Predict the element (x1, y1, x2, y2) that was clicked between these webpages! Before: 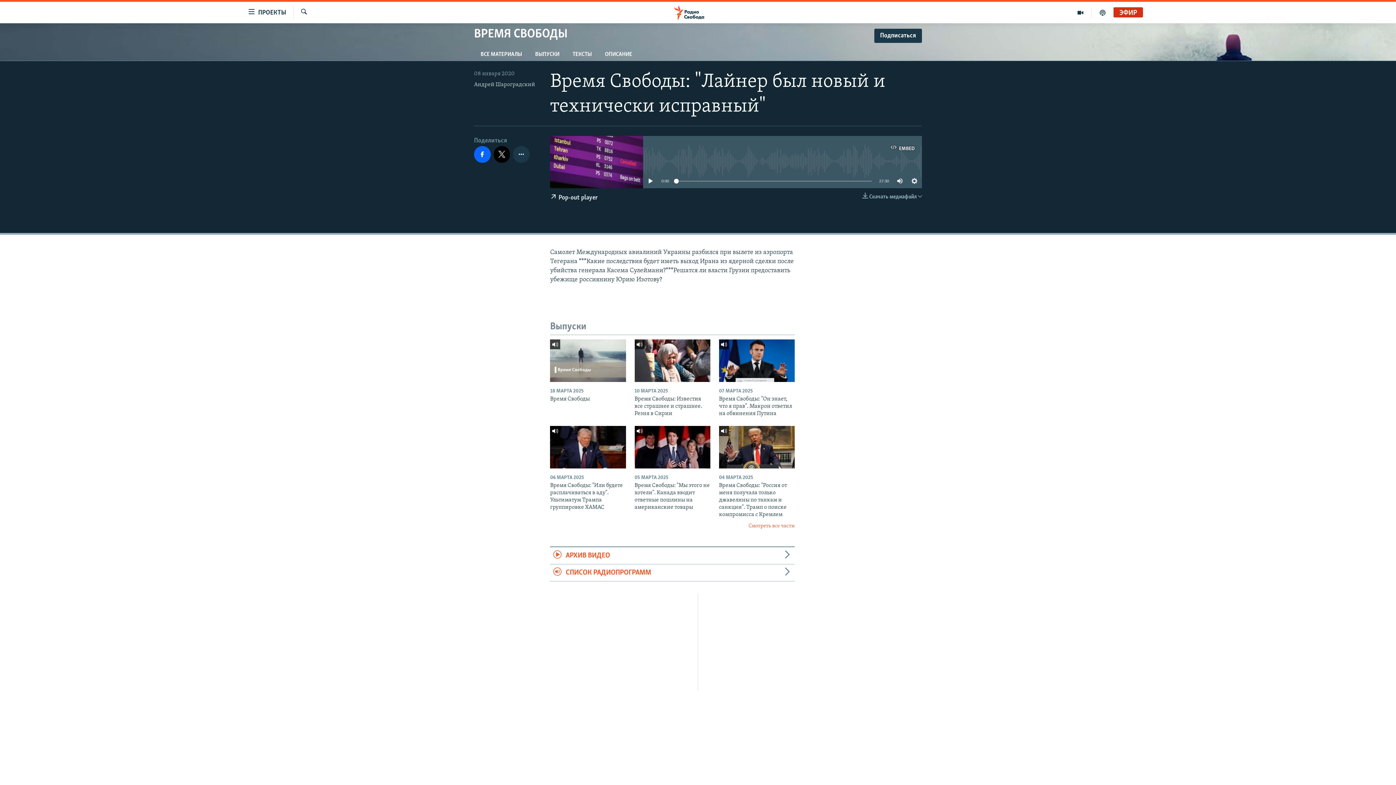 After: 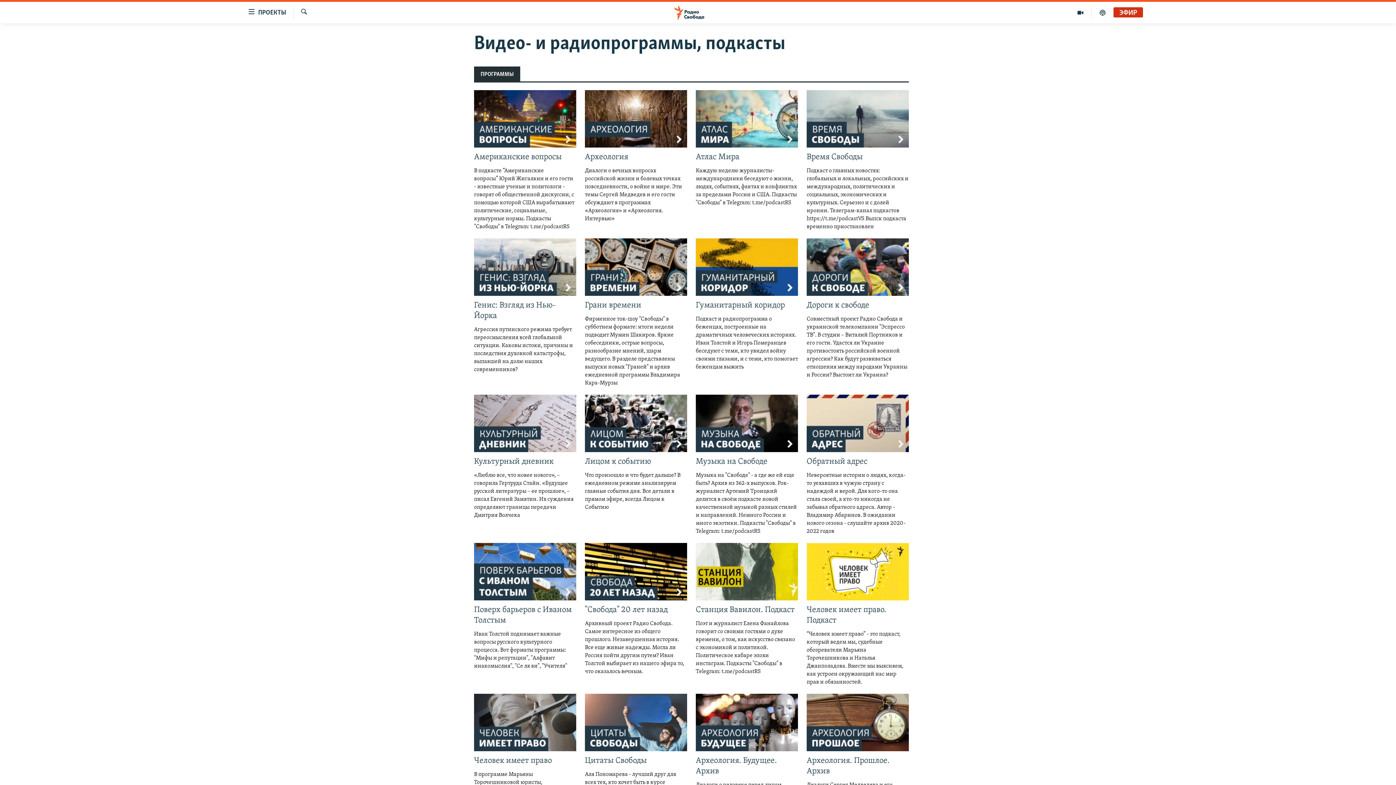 Action: label: СПИСОК РАДИОПРОГРАММ bbox: (550, 564, 794, 581)